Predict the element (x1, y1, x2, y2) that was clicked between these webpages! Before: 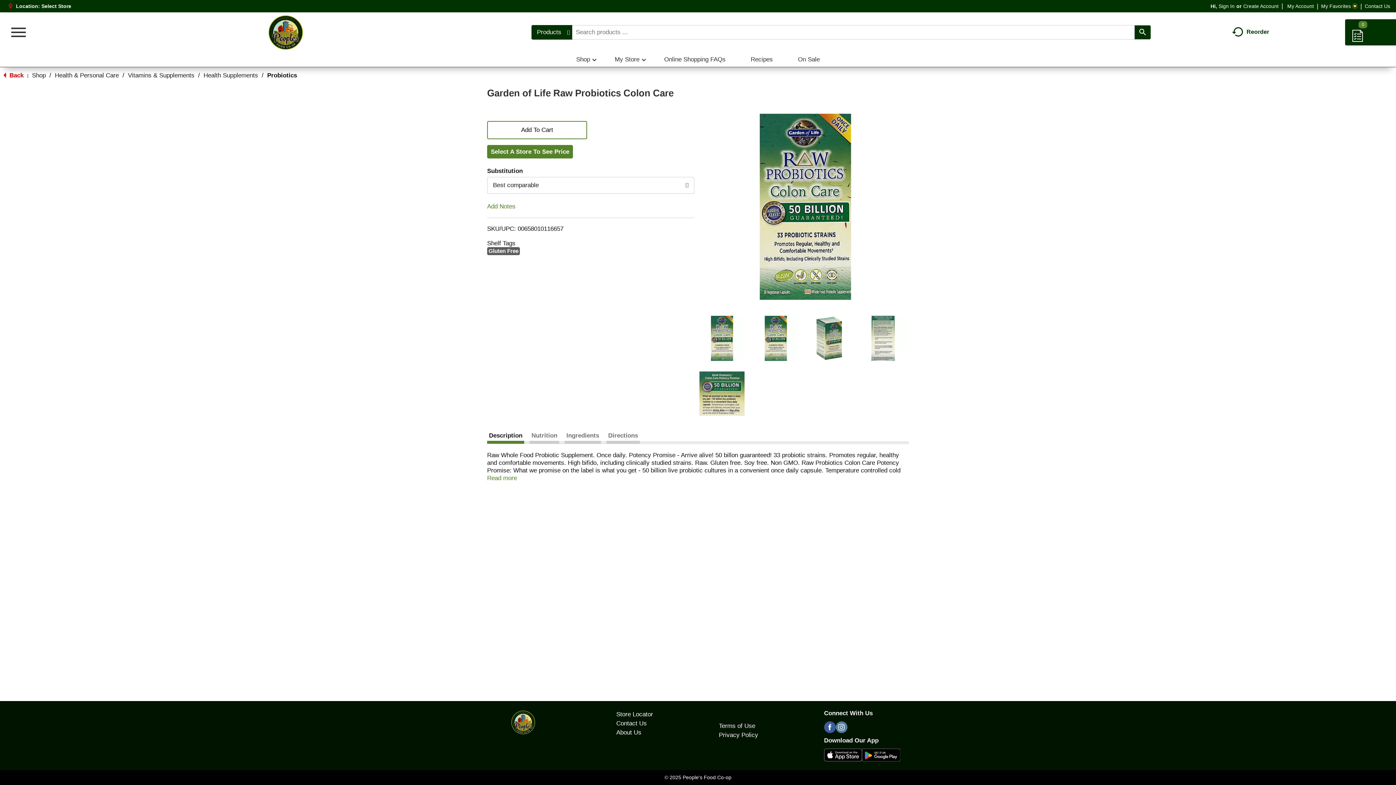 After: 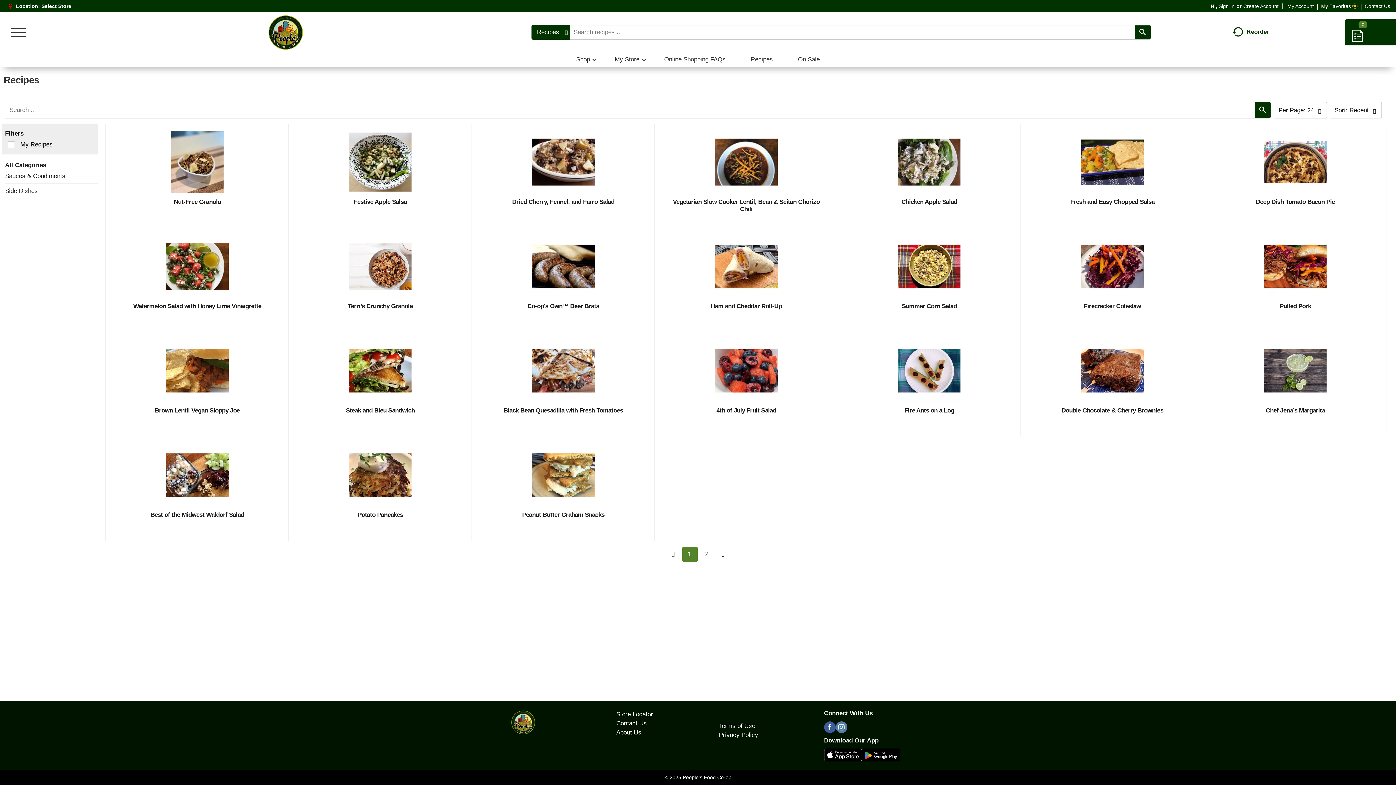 Action: label: Recipes bbox: (744, 52, 779, 66)